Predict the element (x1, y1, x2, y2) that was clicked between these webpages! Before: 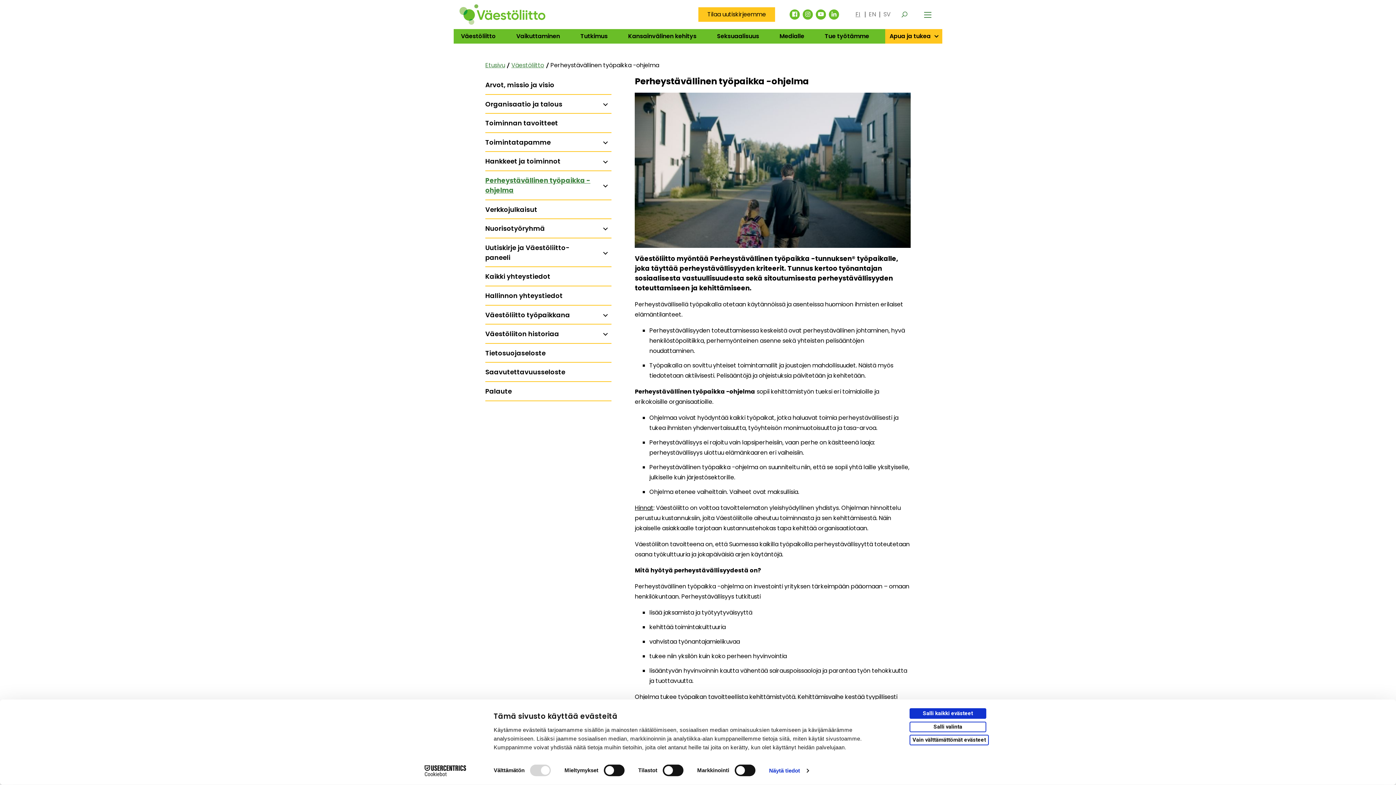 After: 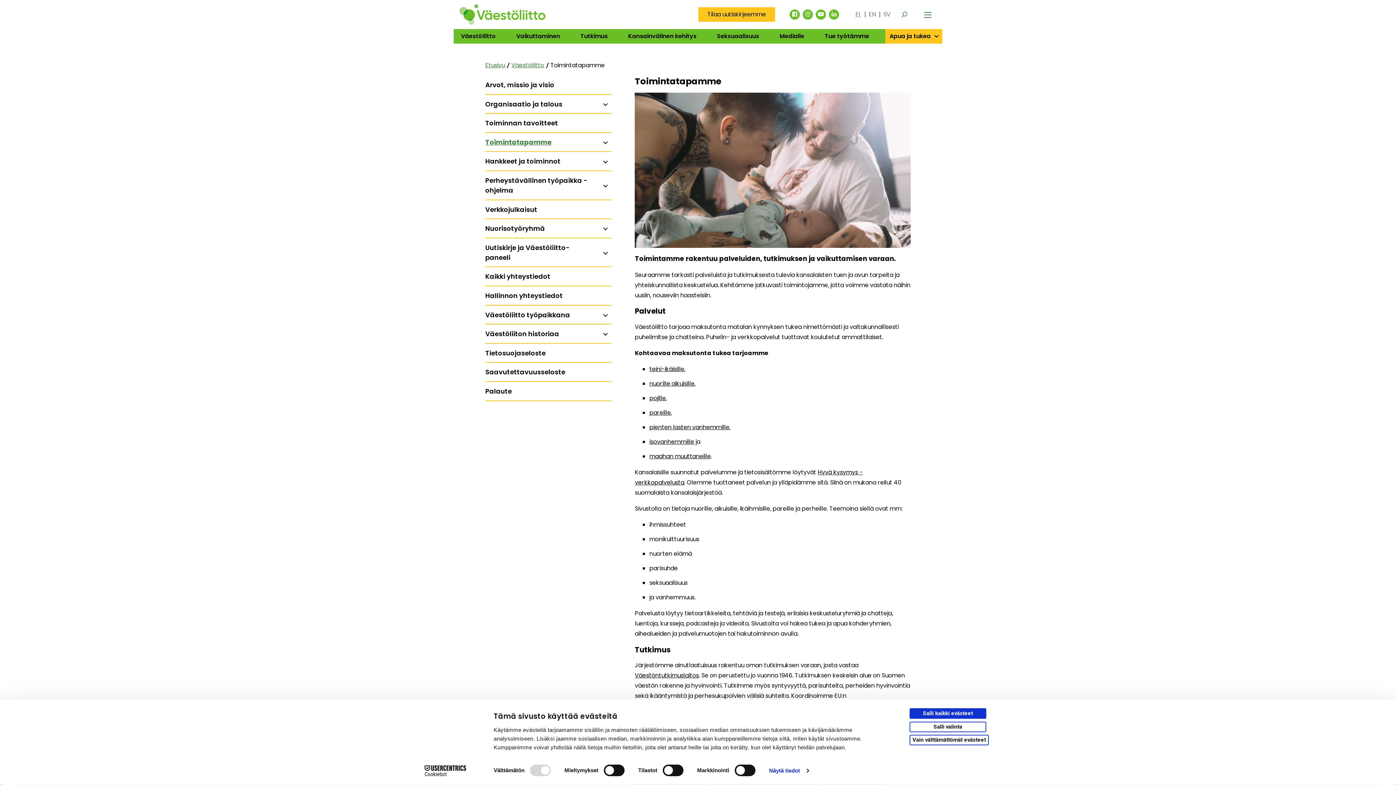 Action: label: Toimintatapamme bbox: (485, 134, 599, 150)